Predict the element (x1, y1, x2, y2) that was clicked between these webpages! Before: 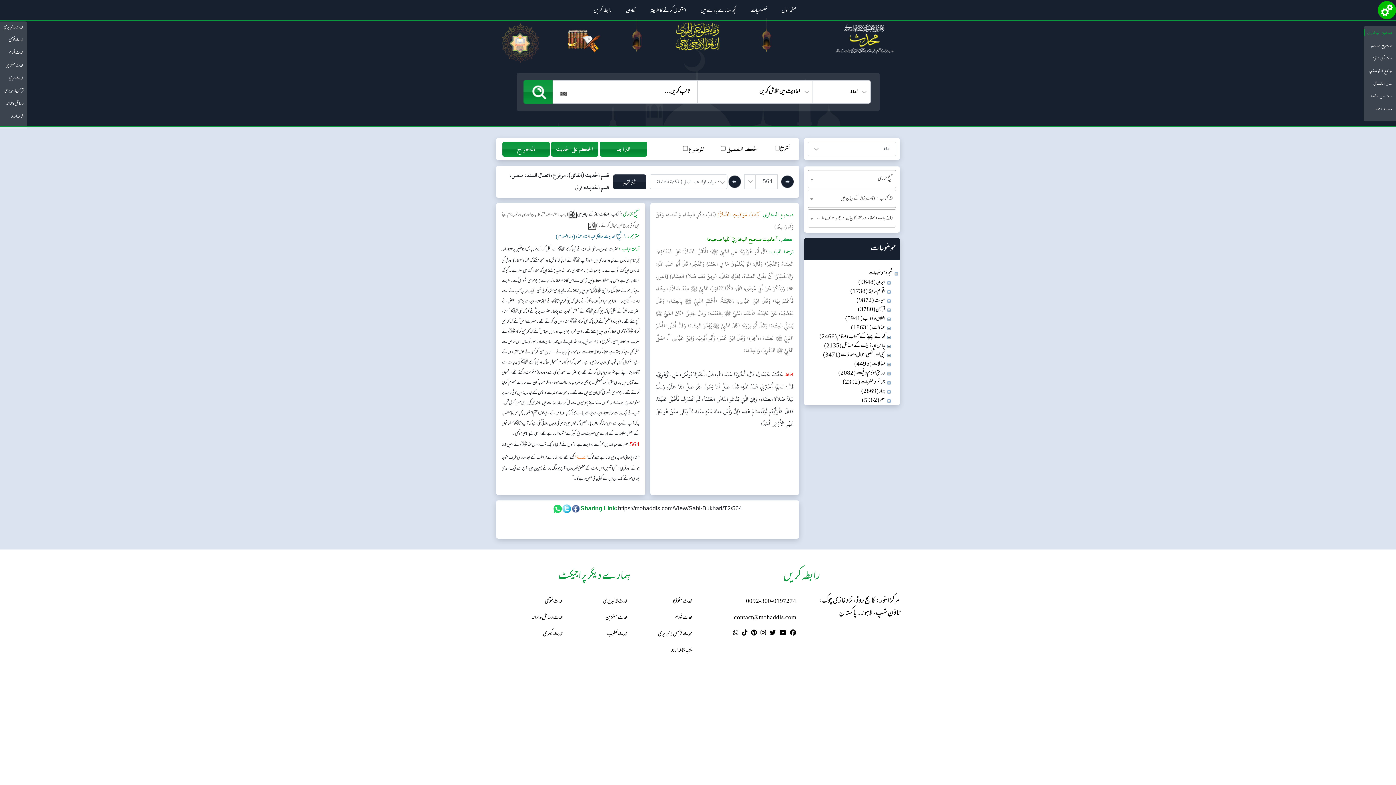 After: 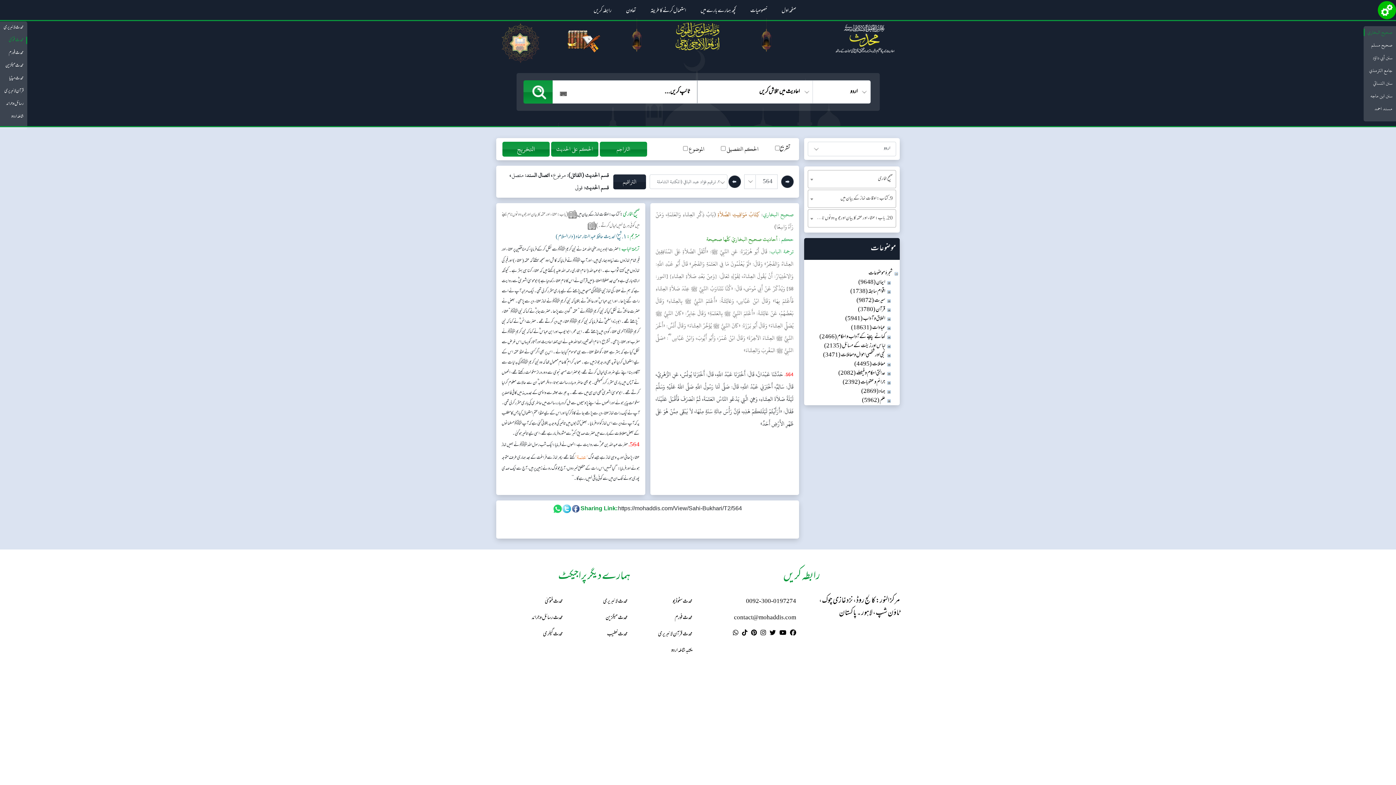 Action: bbox: (0, 34, 27, 46) label: محدث فتویٰ